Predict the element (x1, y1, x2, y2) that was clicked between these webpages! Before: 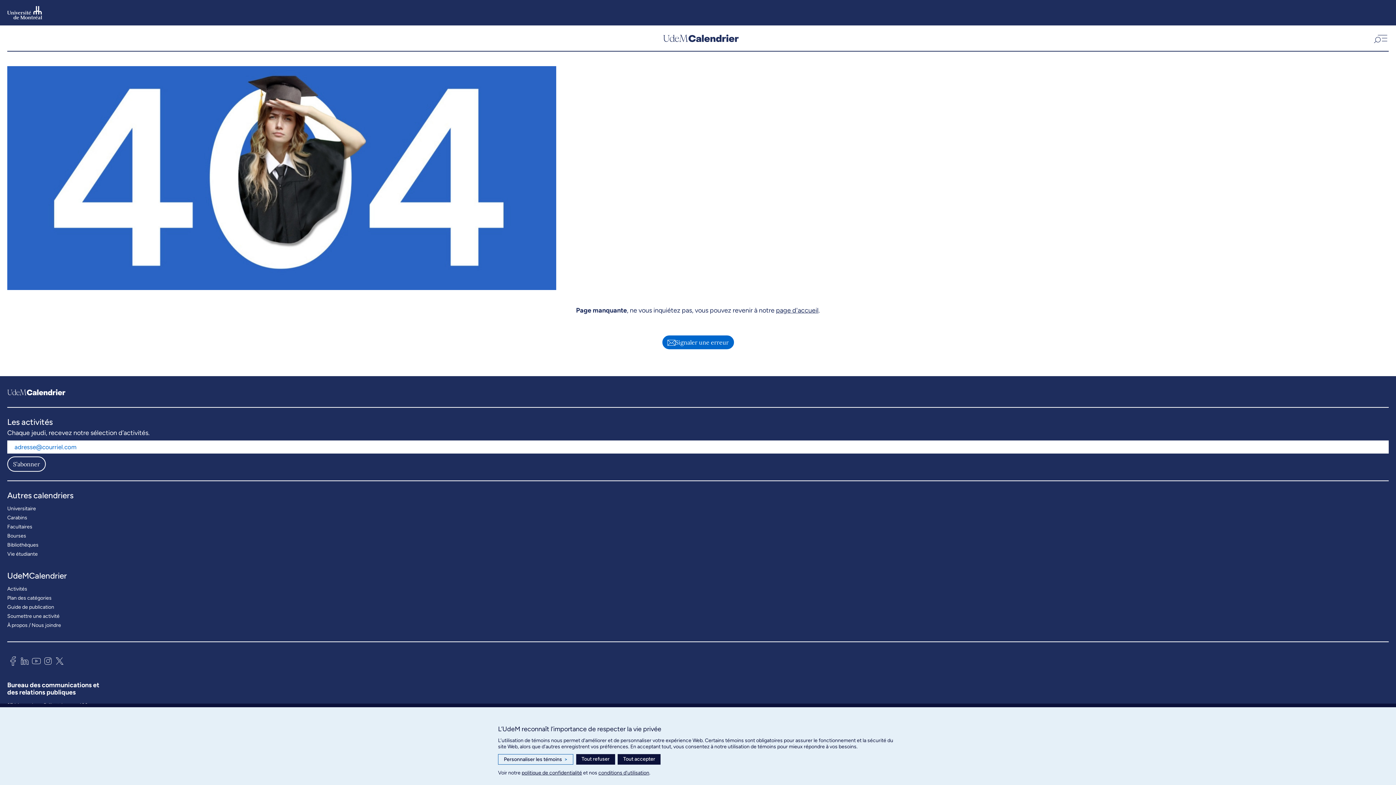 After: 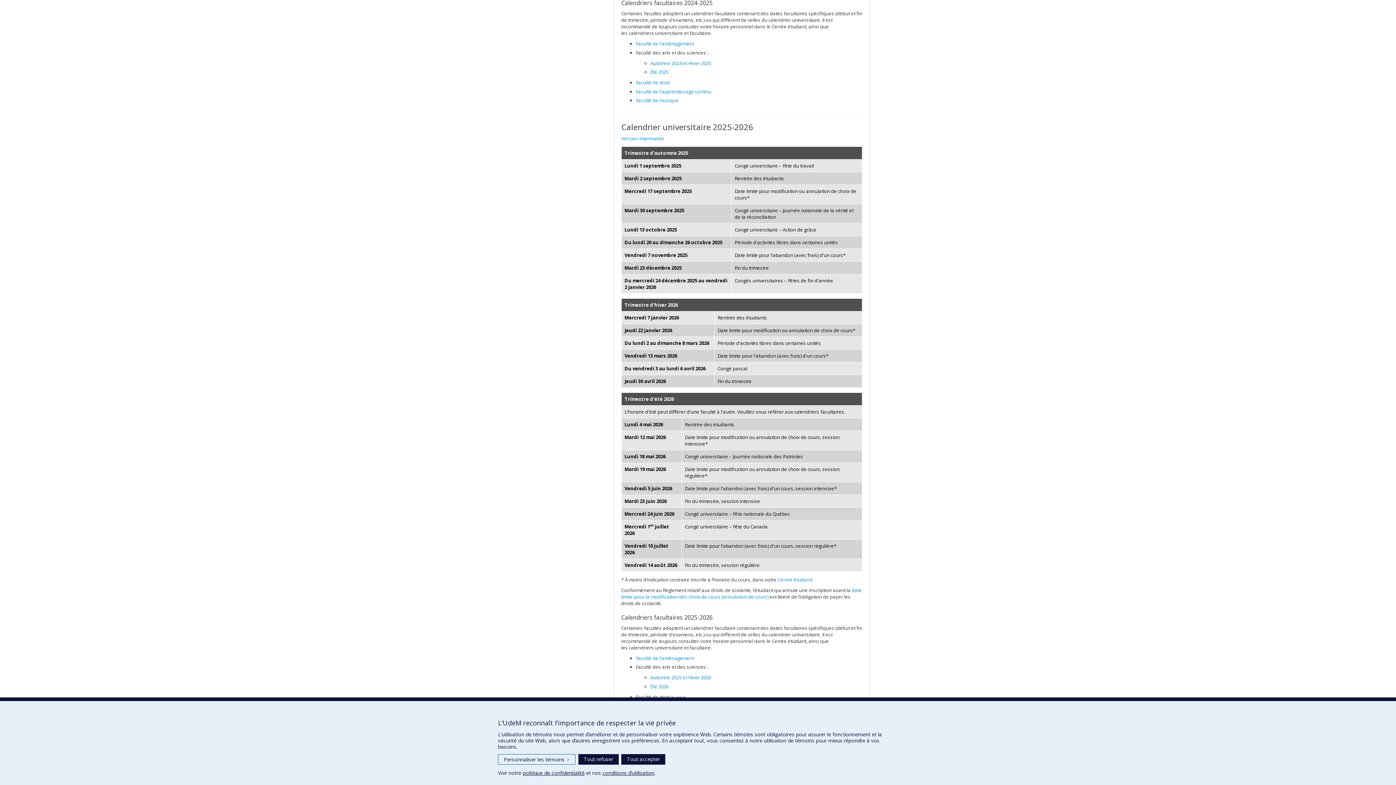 Action: label: Facultaires bbox: (7, 522, 32, 531)